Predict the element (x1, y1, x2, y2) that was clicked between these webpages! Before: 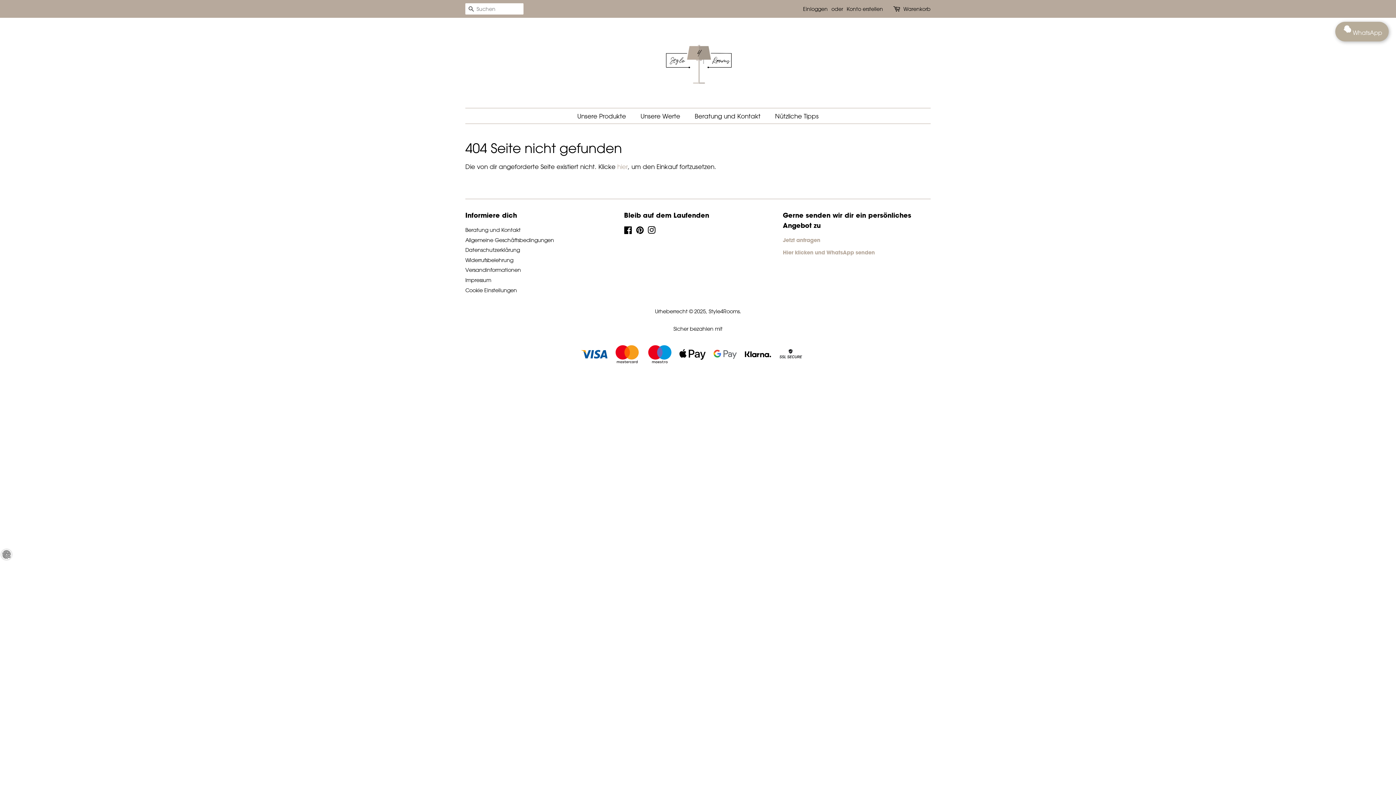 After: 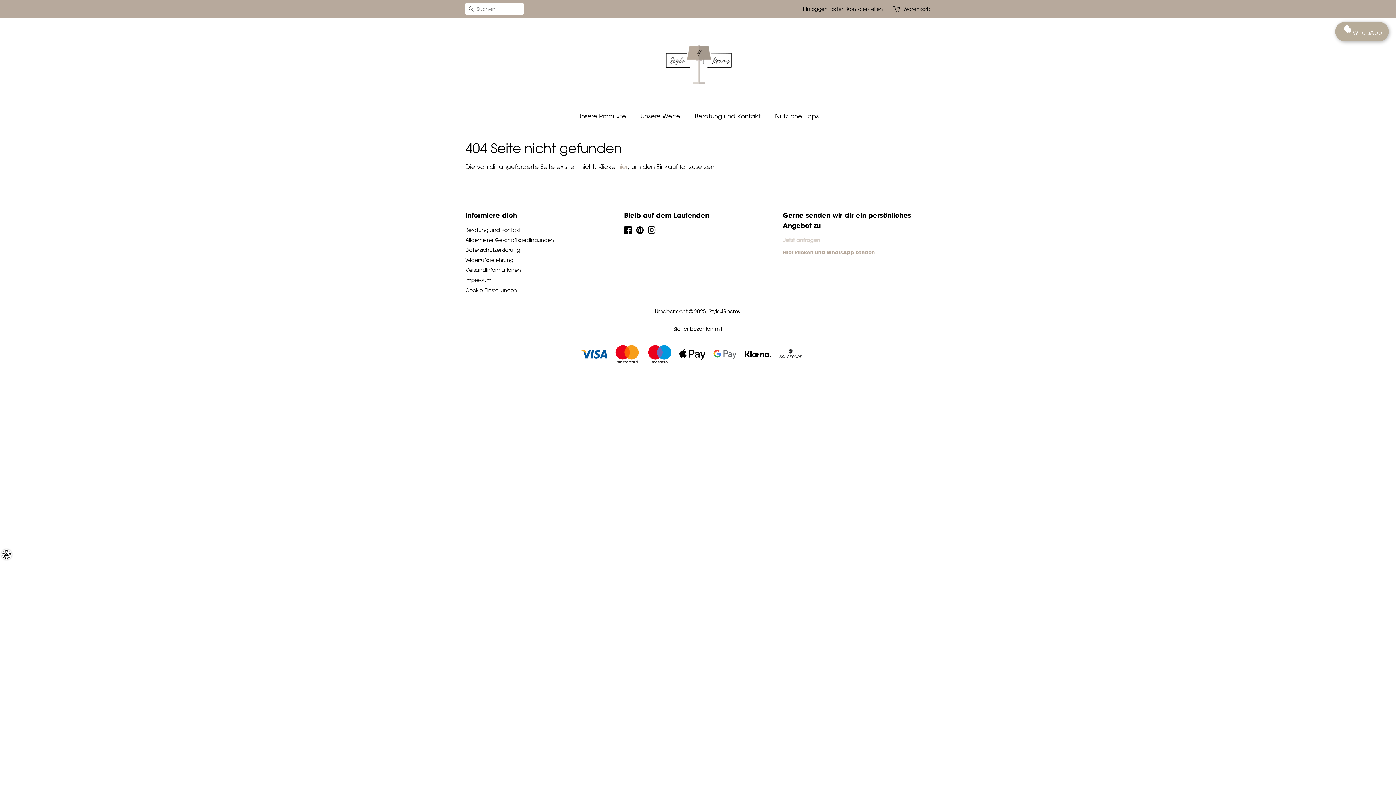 Action: label: Jetzt anfragen bbox: (783, 237, 820, 243)